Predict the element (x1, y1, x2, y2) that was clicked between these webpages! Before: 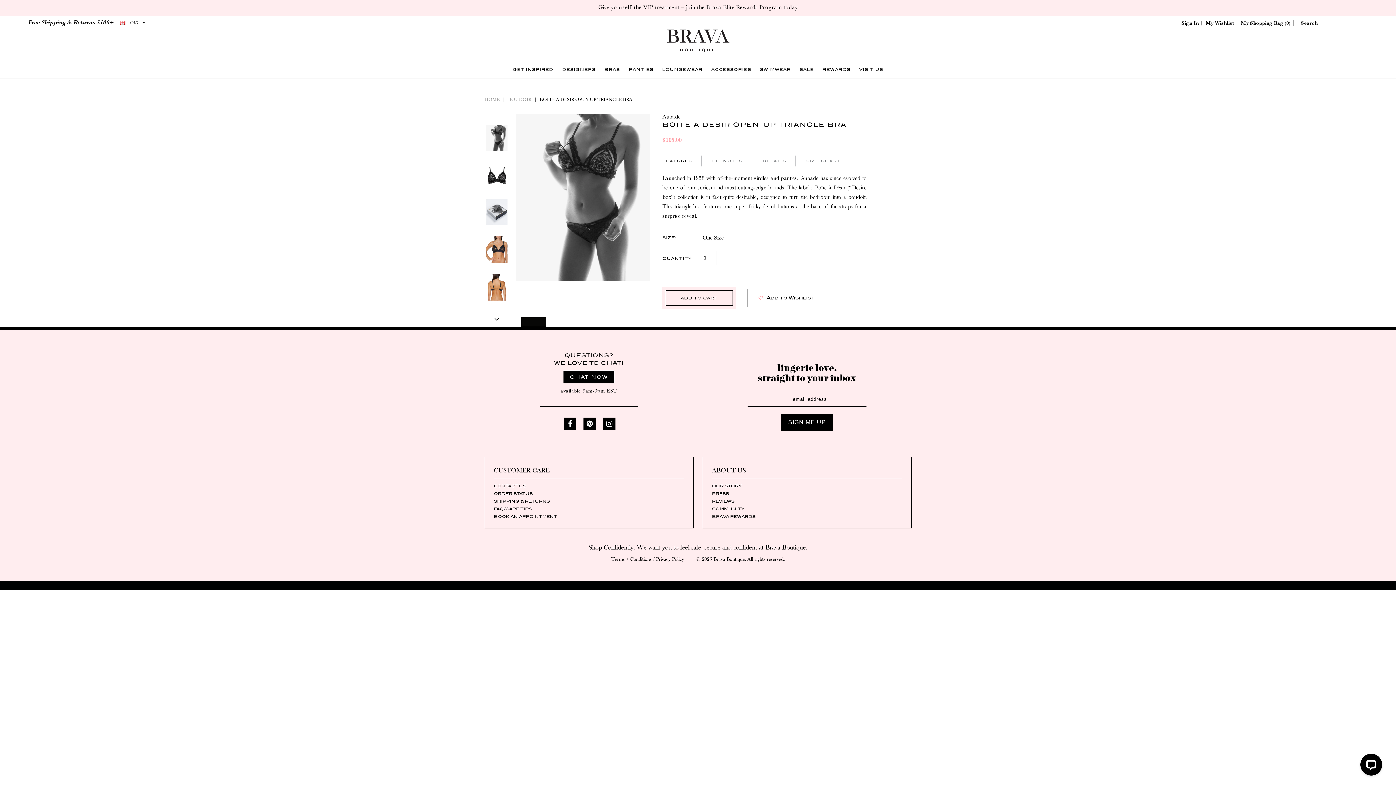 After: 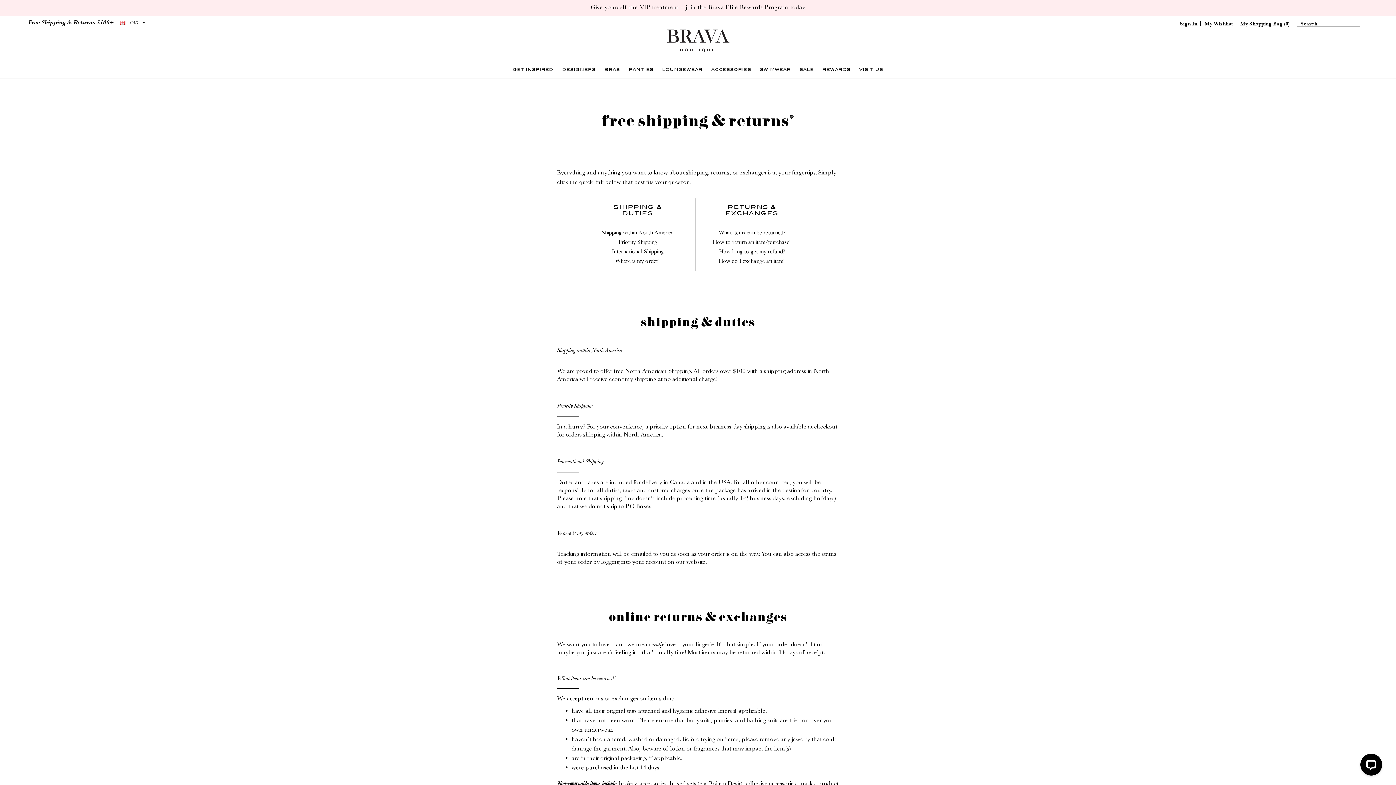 Action: bbox: (494, 499, 550, 503) label: SHIPPING & RETURNS